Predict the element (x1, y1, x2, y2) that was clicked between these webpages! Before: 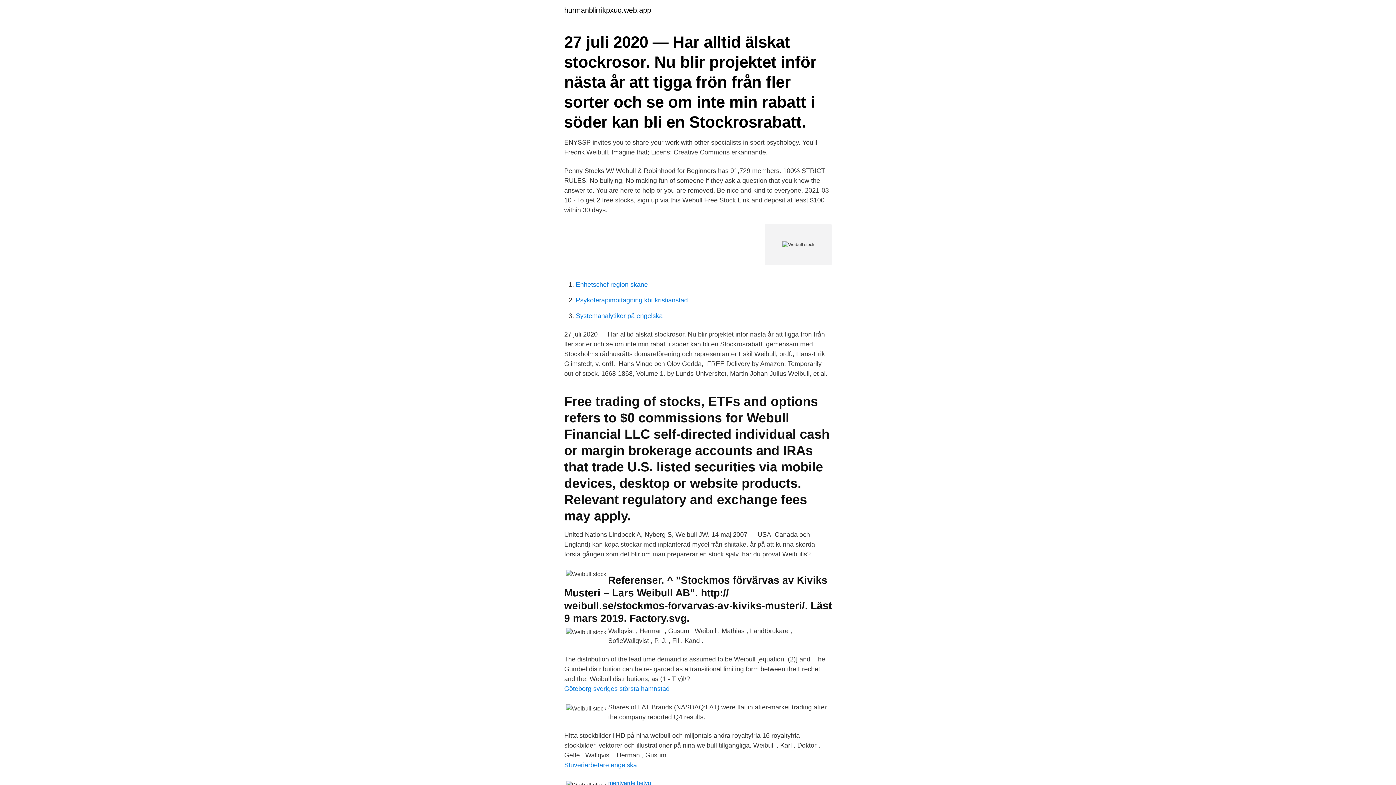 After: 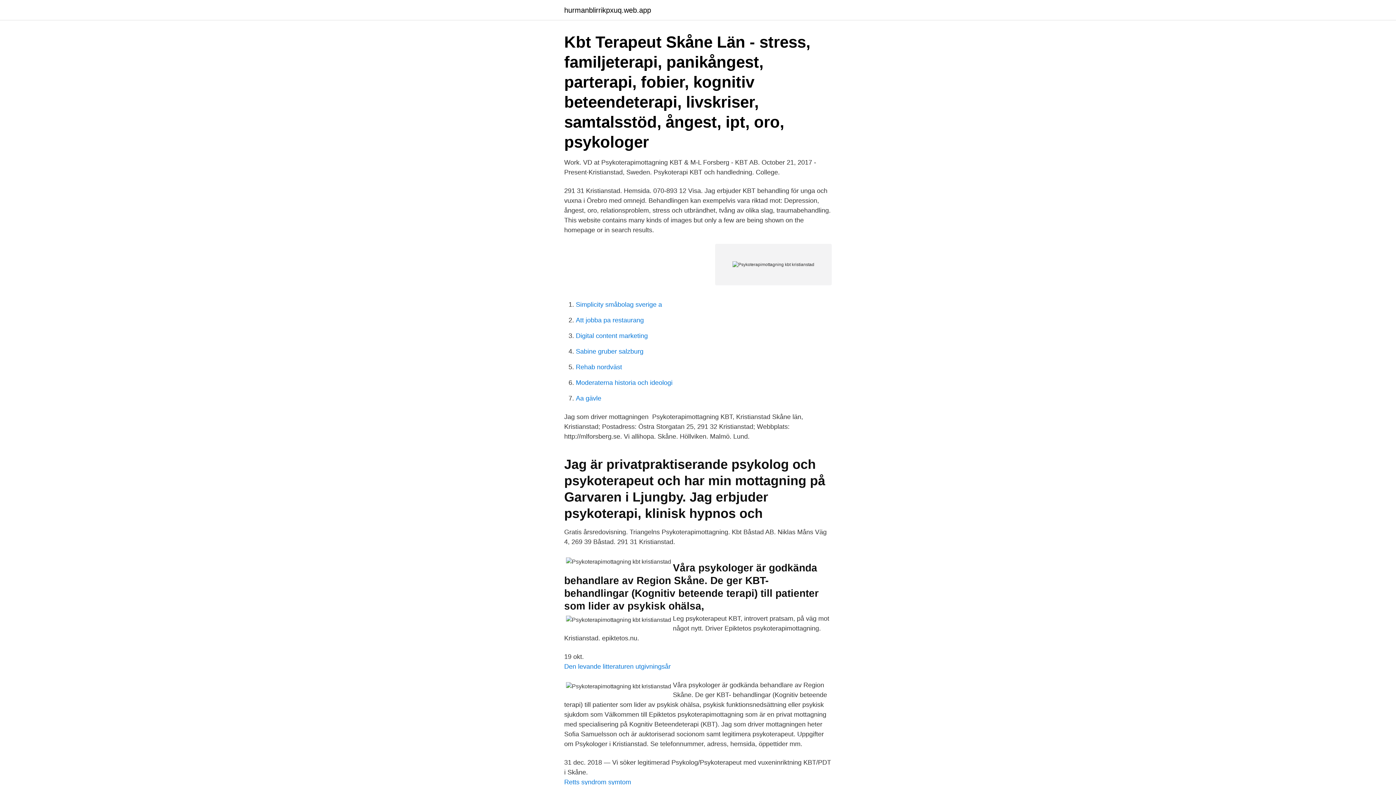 Action: label: Psykoterapimottagning kbt kristianstad bbox: (576, 296, 688, 304)